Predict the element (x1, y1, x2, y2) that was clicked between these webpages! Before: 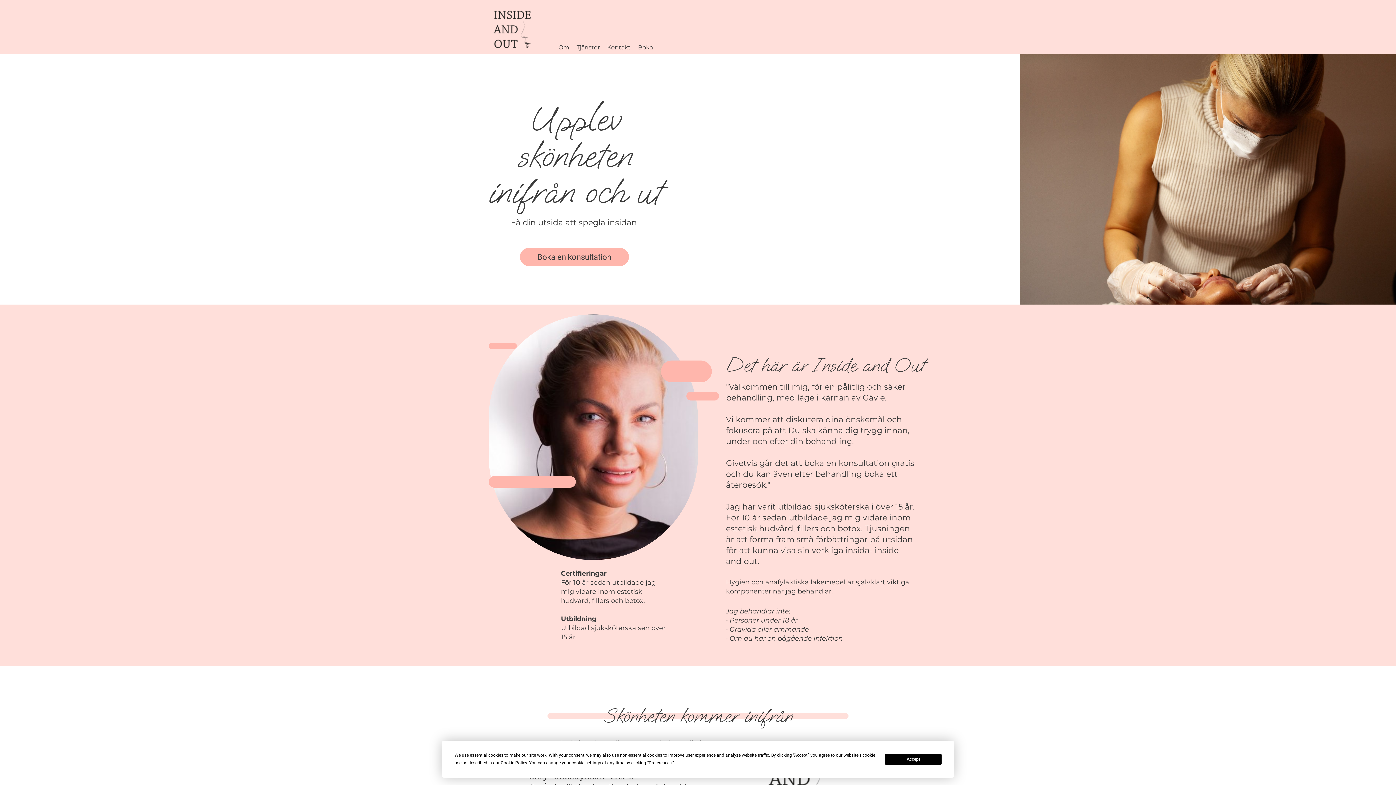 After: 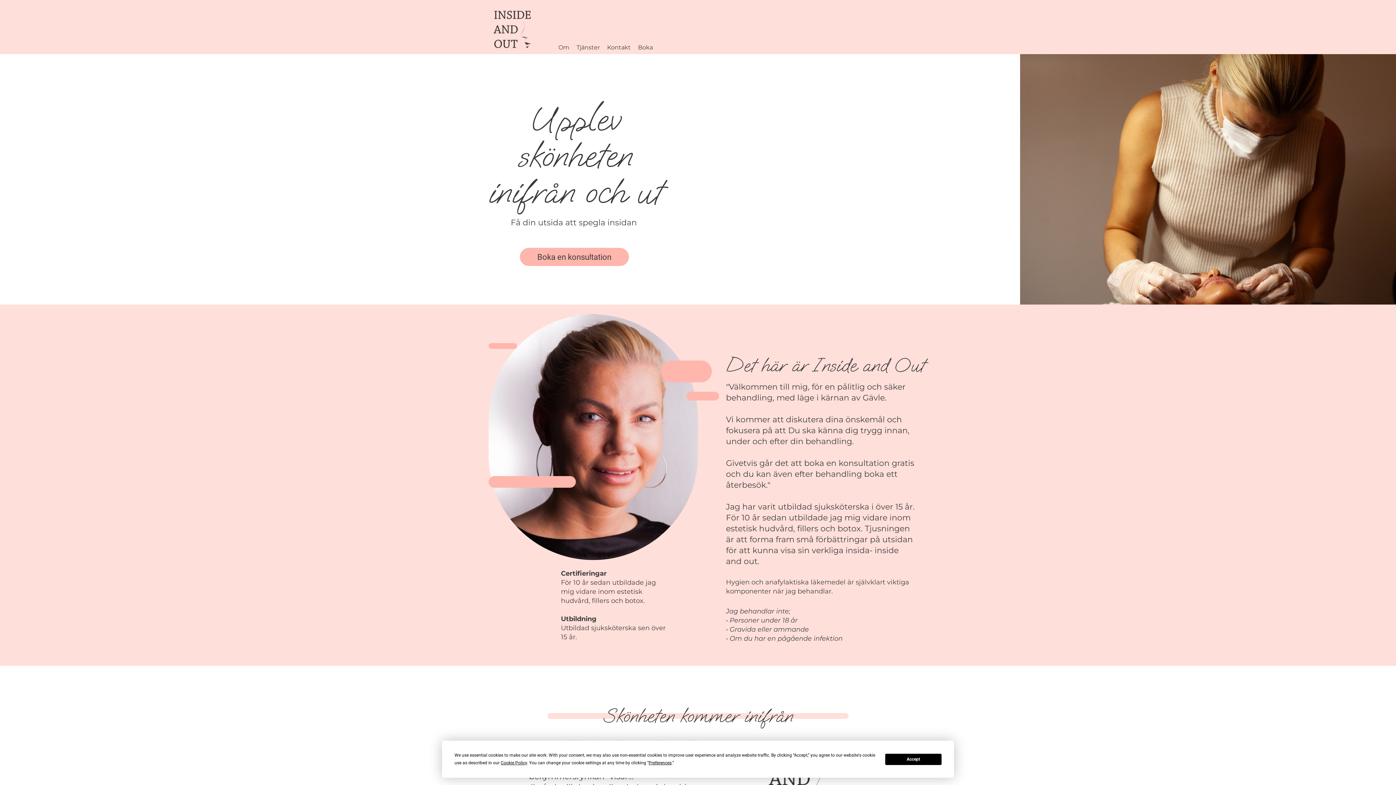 Action: bbox: (480, 5, 540, 48)